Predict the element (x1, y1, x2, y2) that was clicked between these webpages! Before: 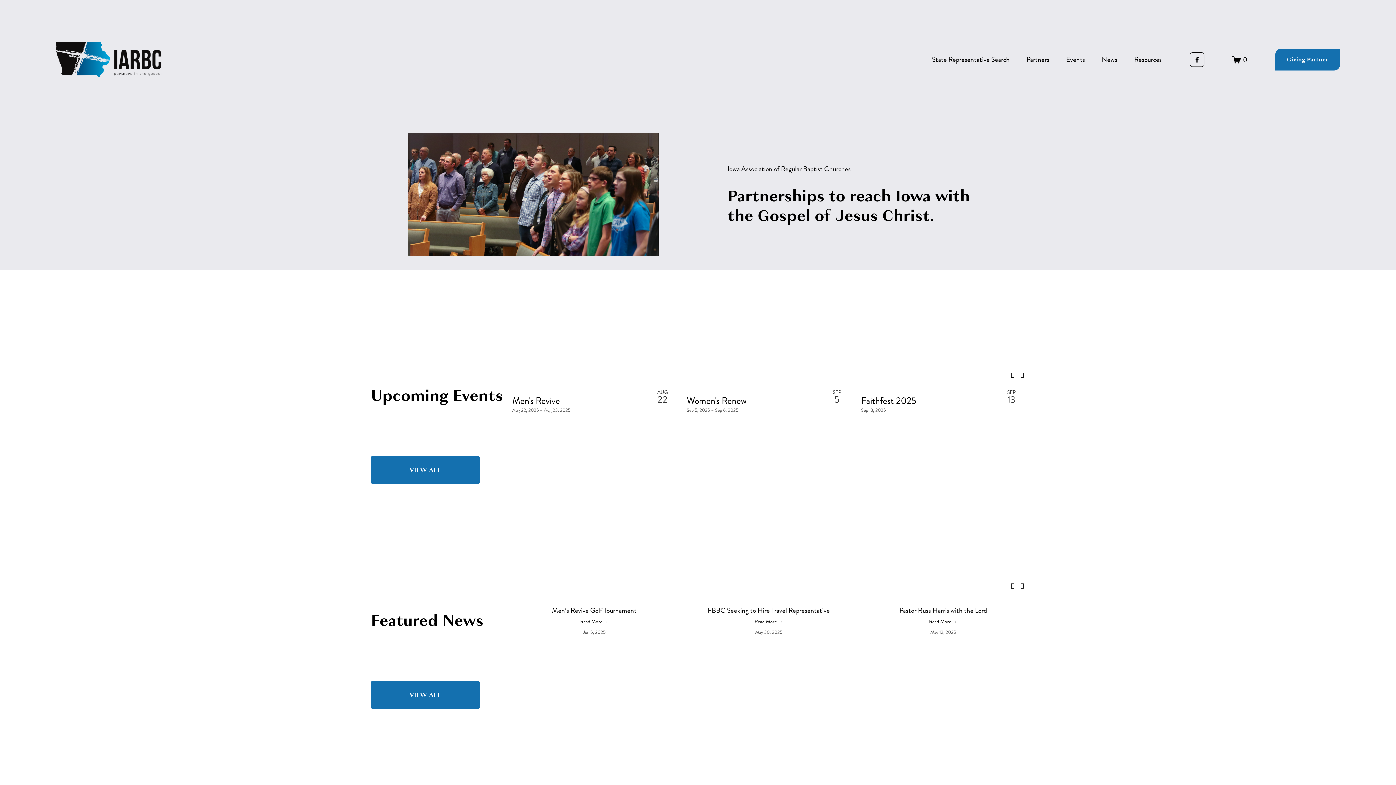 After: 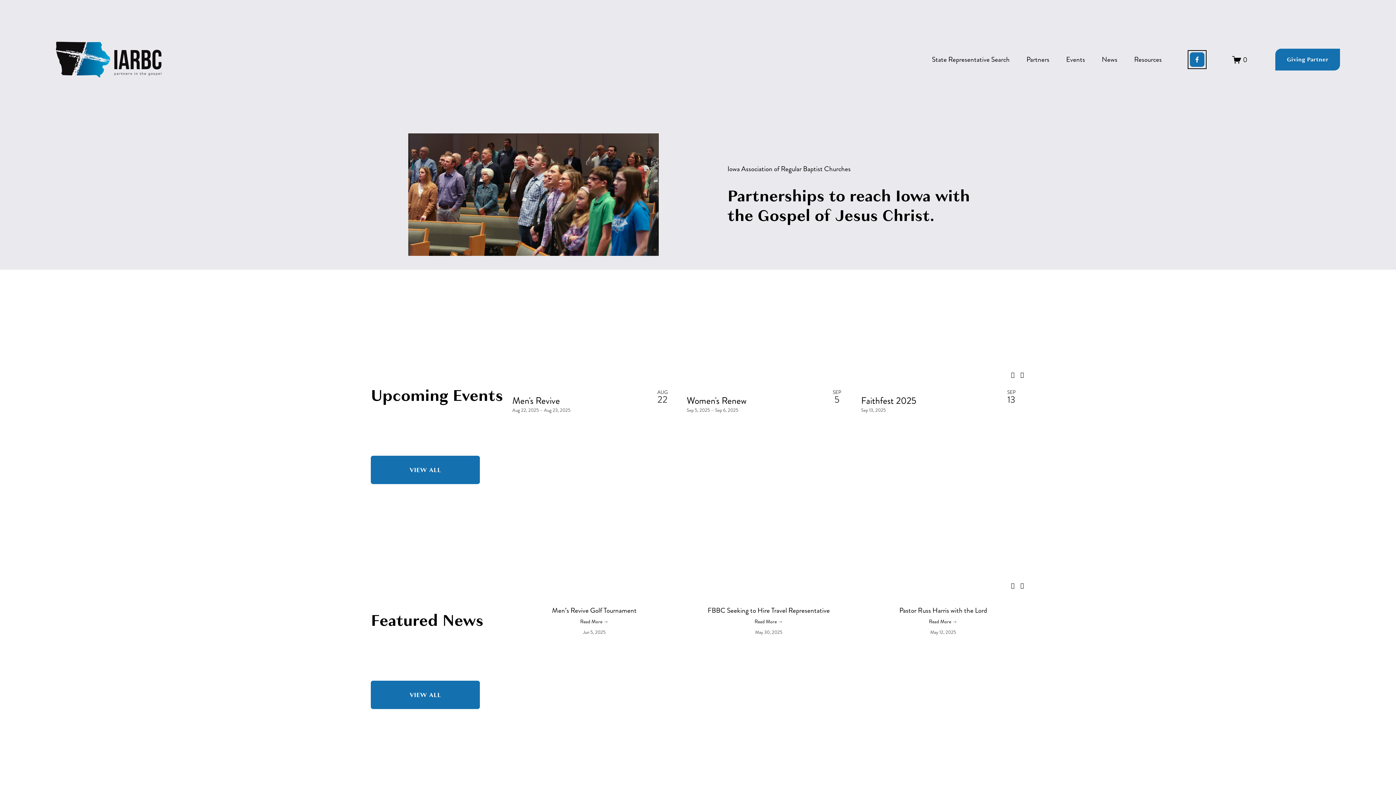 Action: label: Facebook bbox: (1190, 52, 1204, 66)